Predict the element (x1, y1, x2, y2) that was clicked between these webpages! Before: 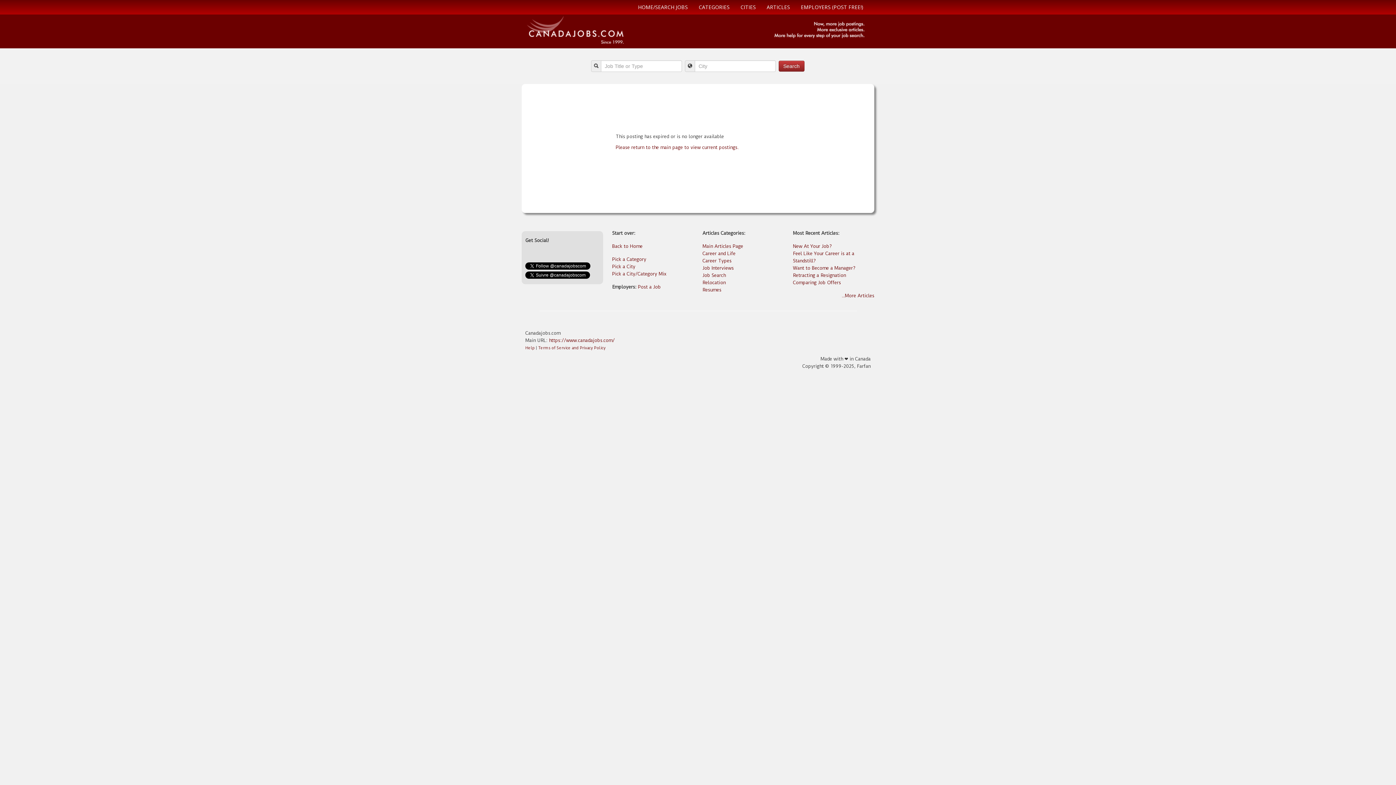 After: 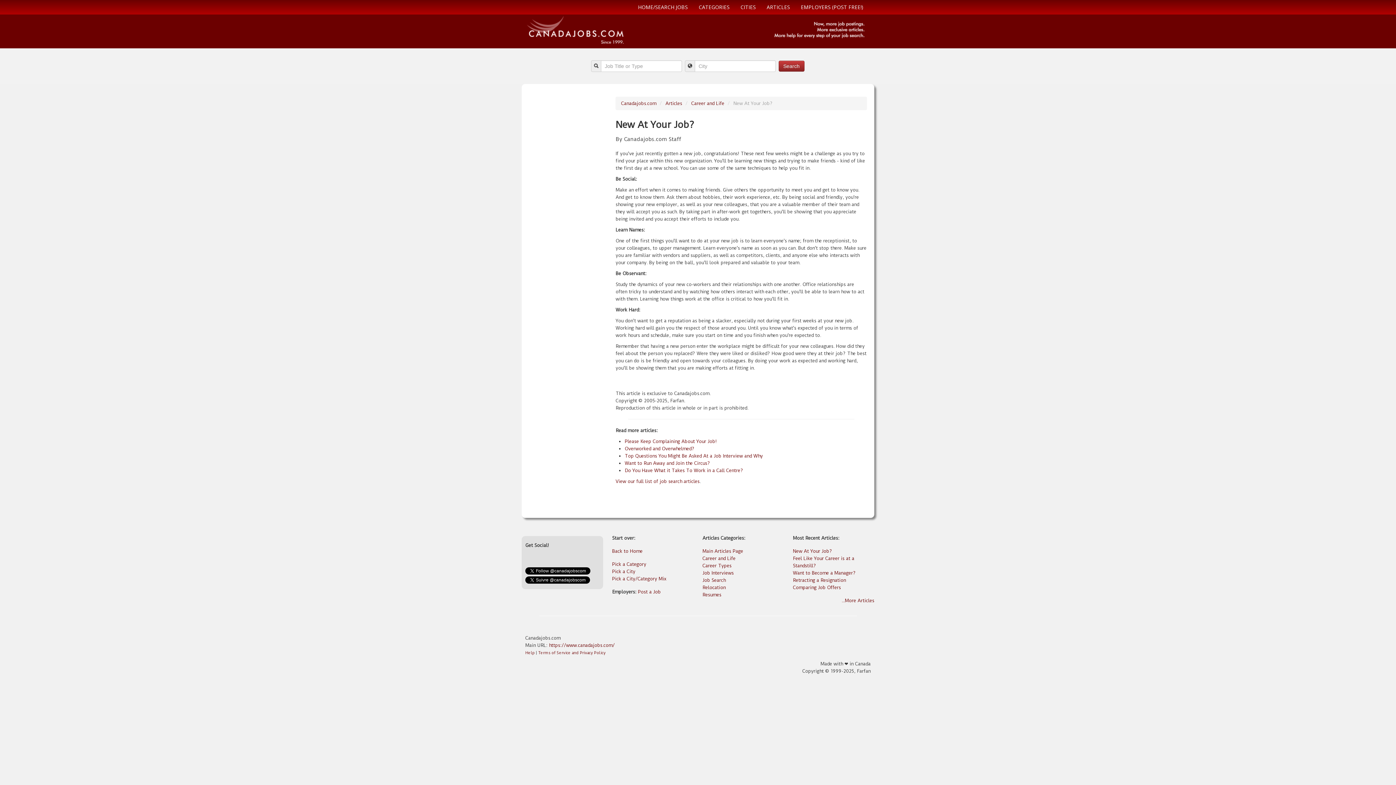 Action: label: New At Your Job? bbox: (793, 243, 832, 249)